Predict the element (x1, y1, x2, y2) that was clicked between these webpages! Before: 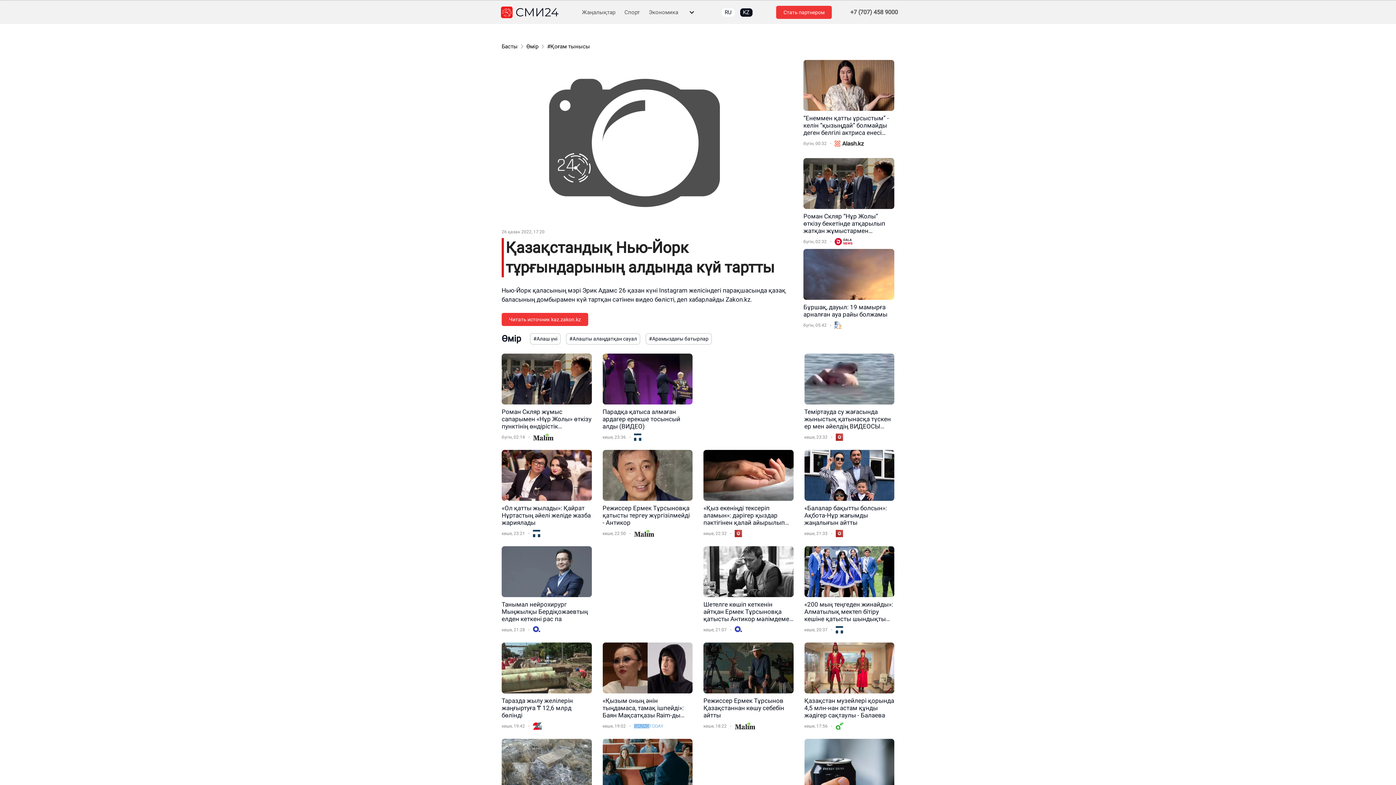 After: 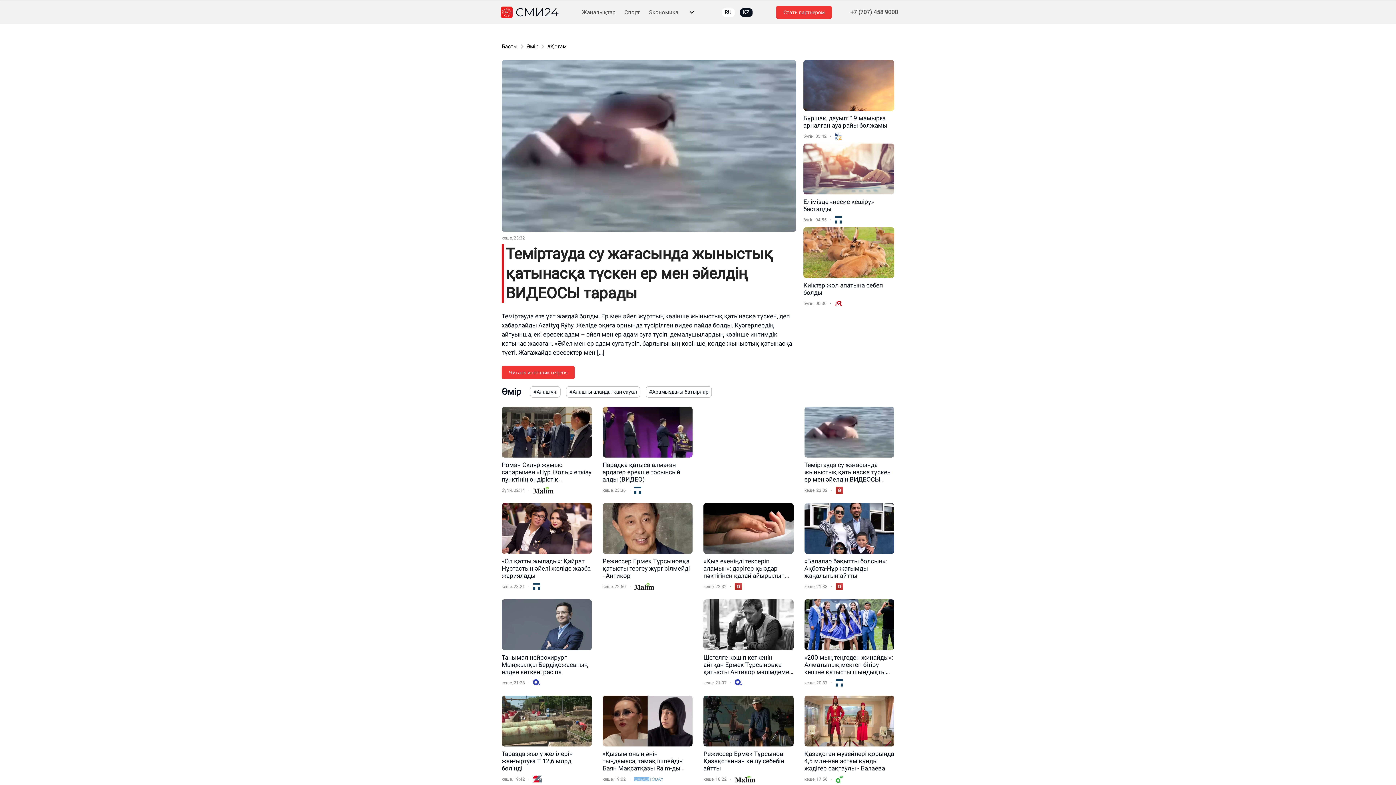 Action: bbox: (804, 353, 894, 444)